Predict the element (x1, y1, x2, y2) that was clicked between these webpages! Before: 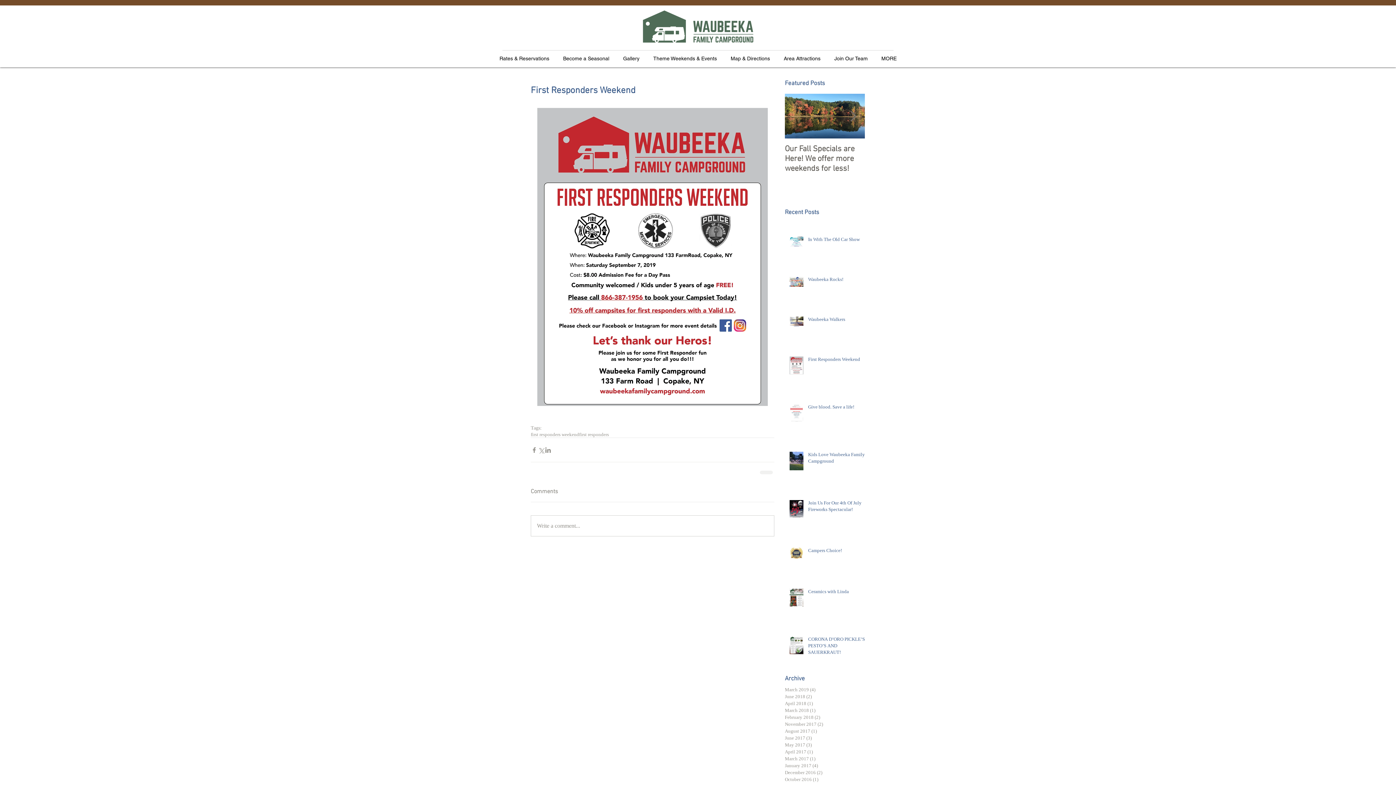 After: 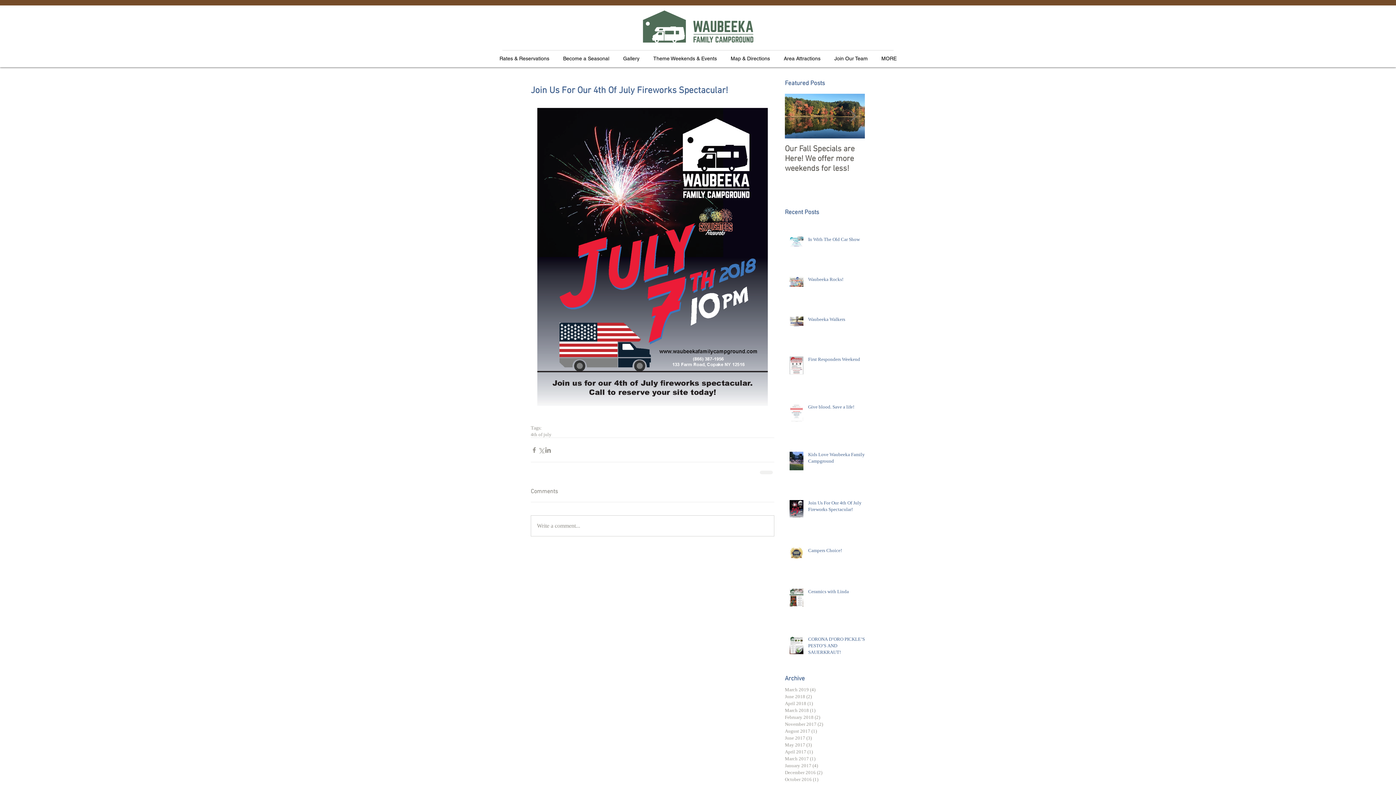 Action: bbox: (808, 499, 869, 515) label: Join Us For Our 4th Of July Fireworks Spectacular!